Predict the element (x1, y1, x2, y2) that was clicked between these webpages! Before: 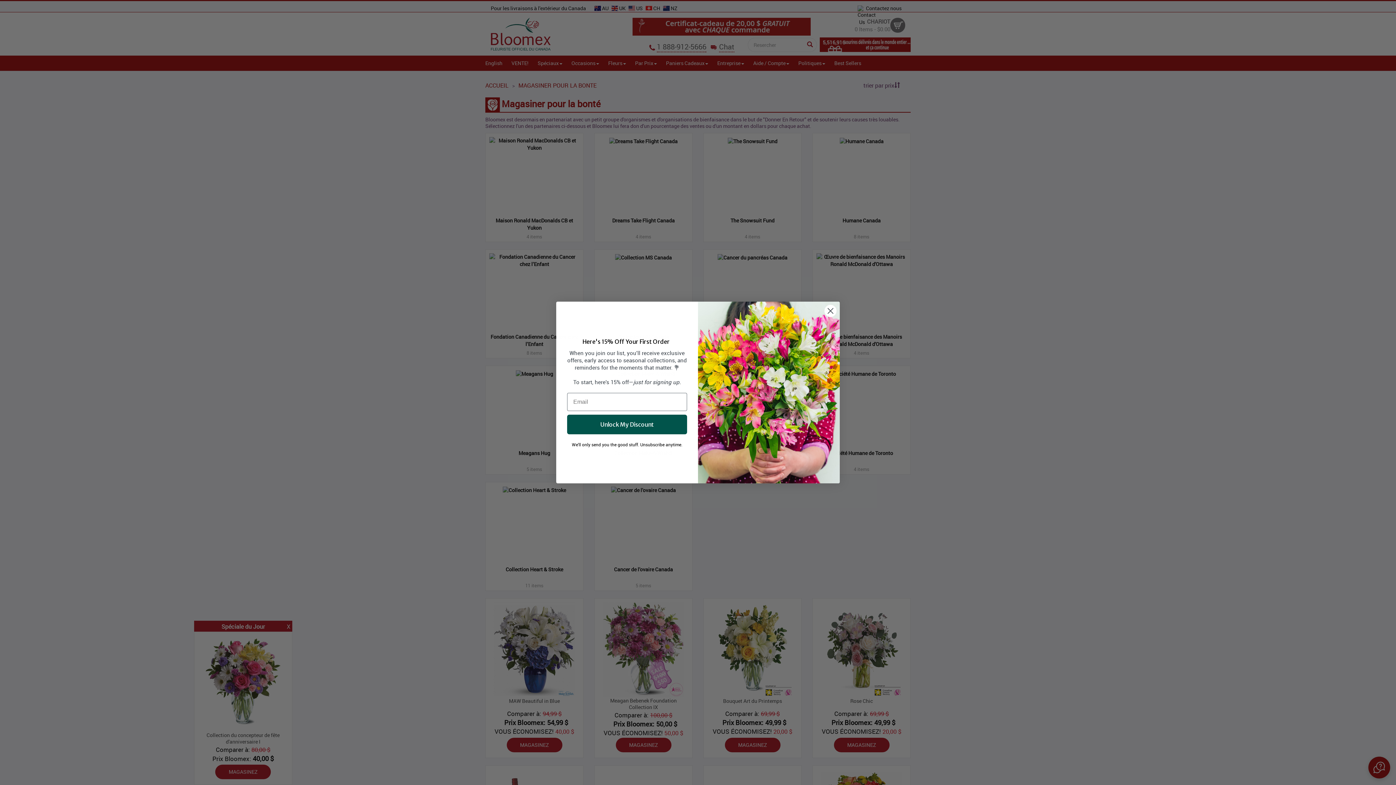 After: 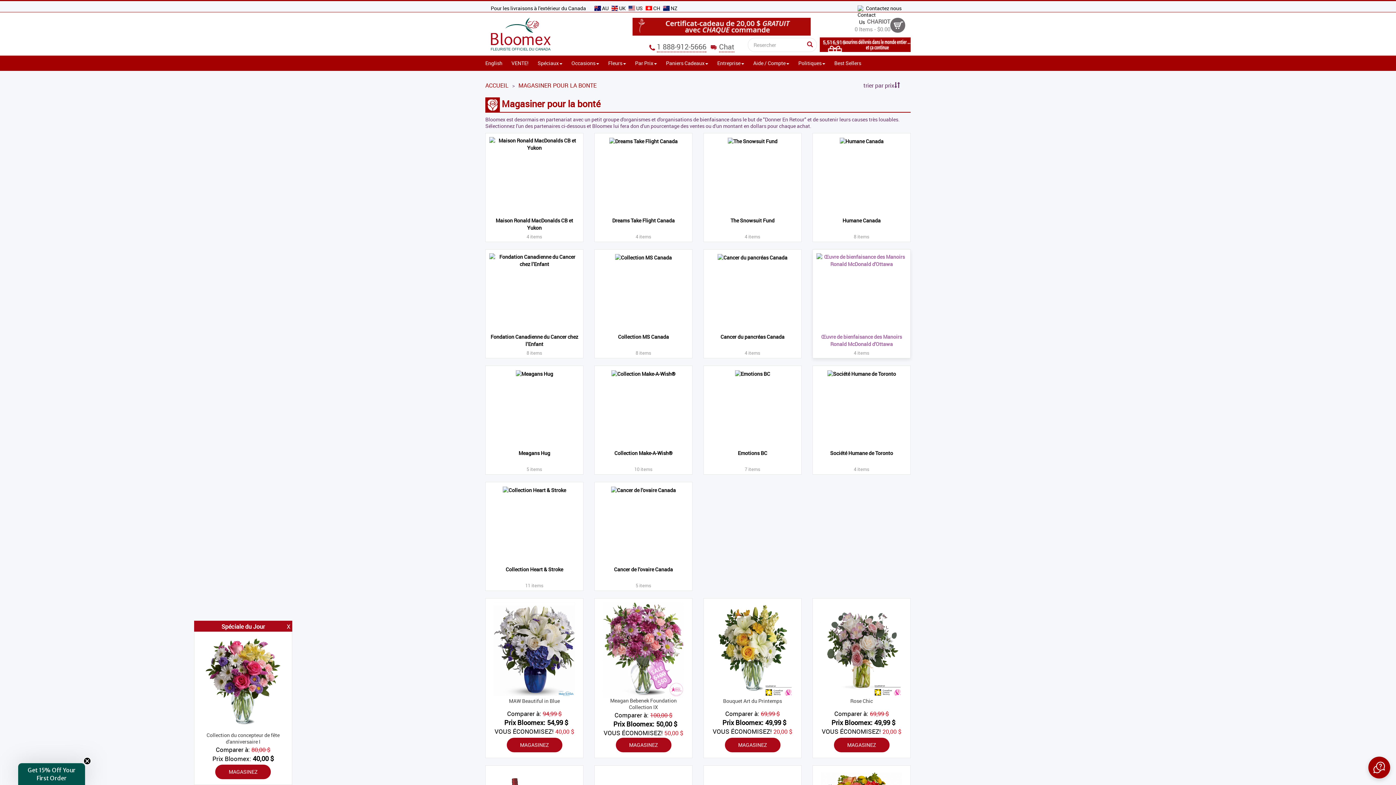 Action: label: Close dialog bbox: (824, 313, 837, 325)